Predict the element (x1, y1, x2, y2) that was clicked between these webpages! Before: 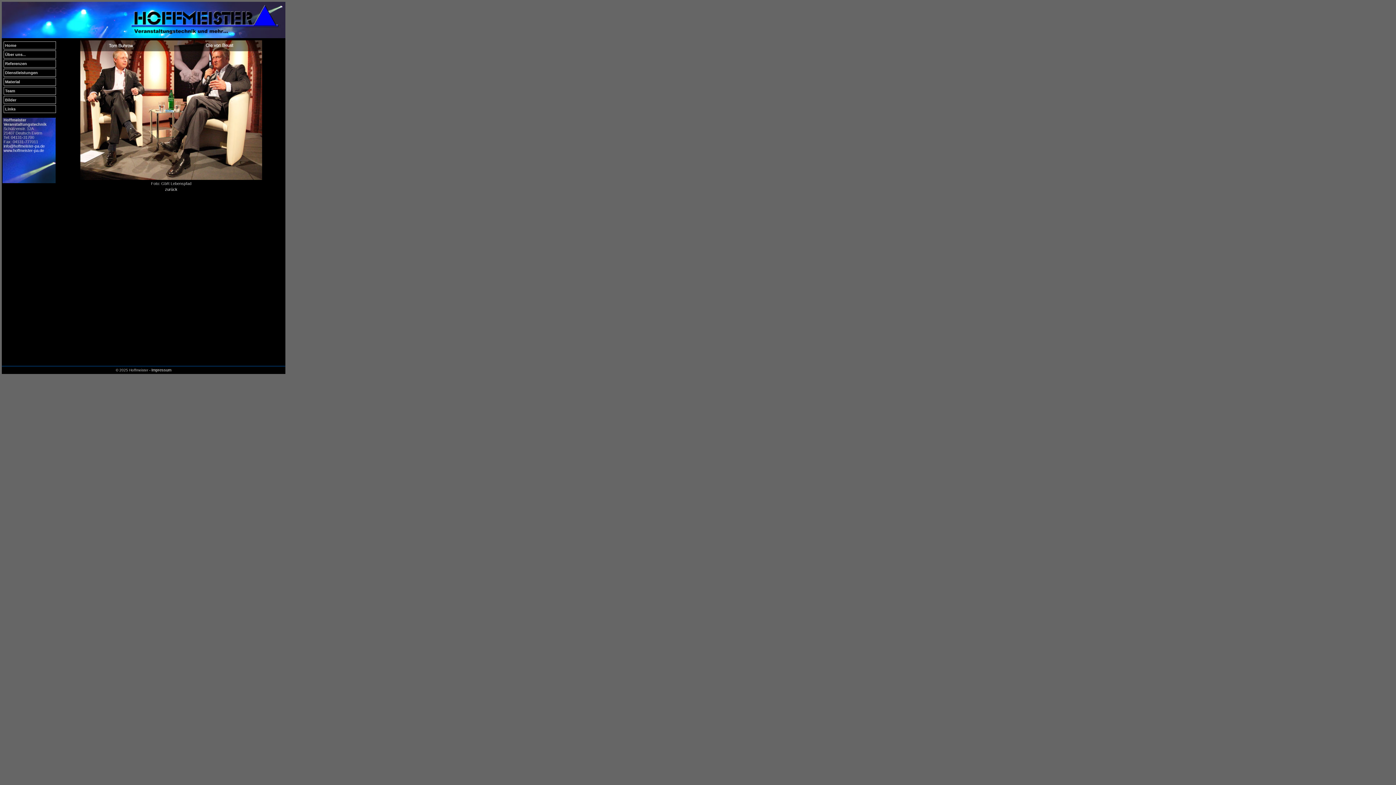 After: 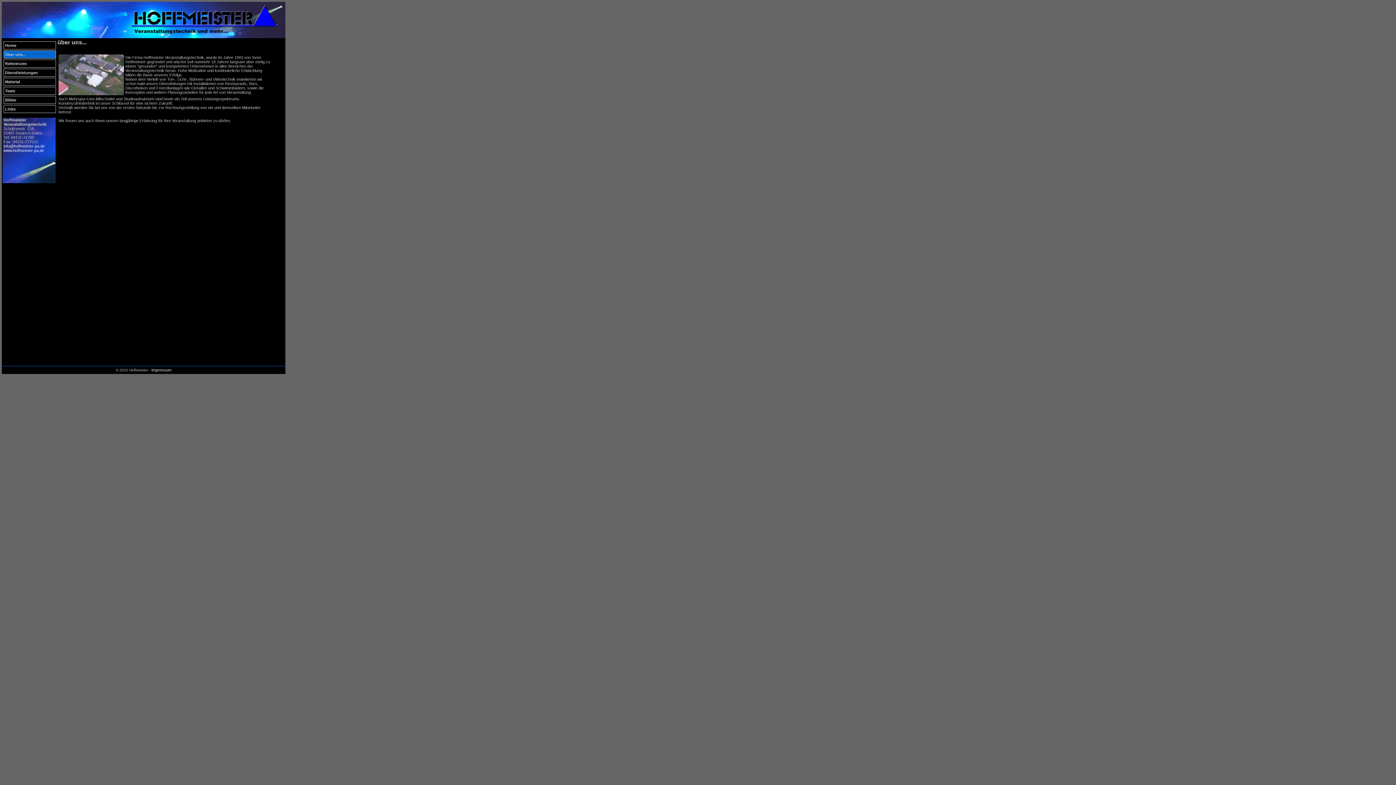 Action: label: Über uns... bbox: (3, 50, 56, 58)